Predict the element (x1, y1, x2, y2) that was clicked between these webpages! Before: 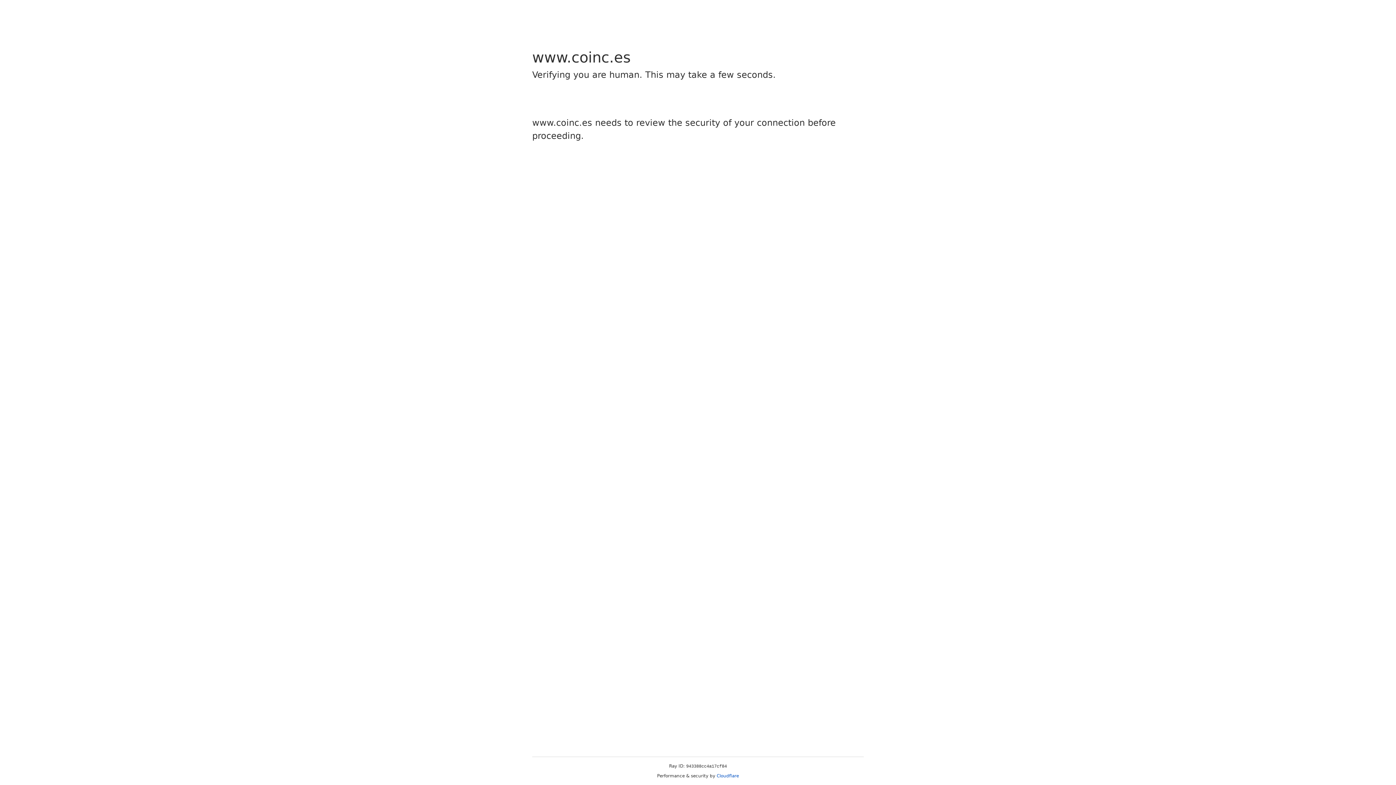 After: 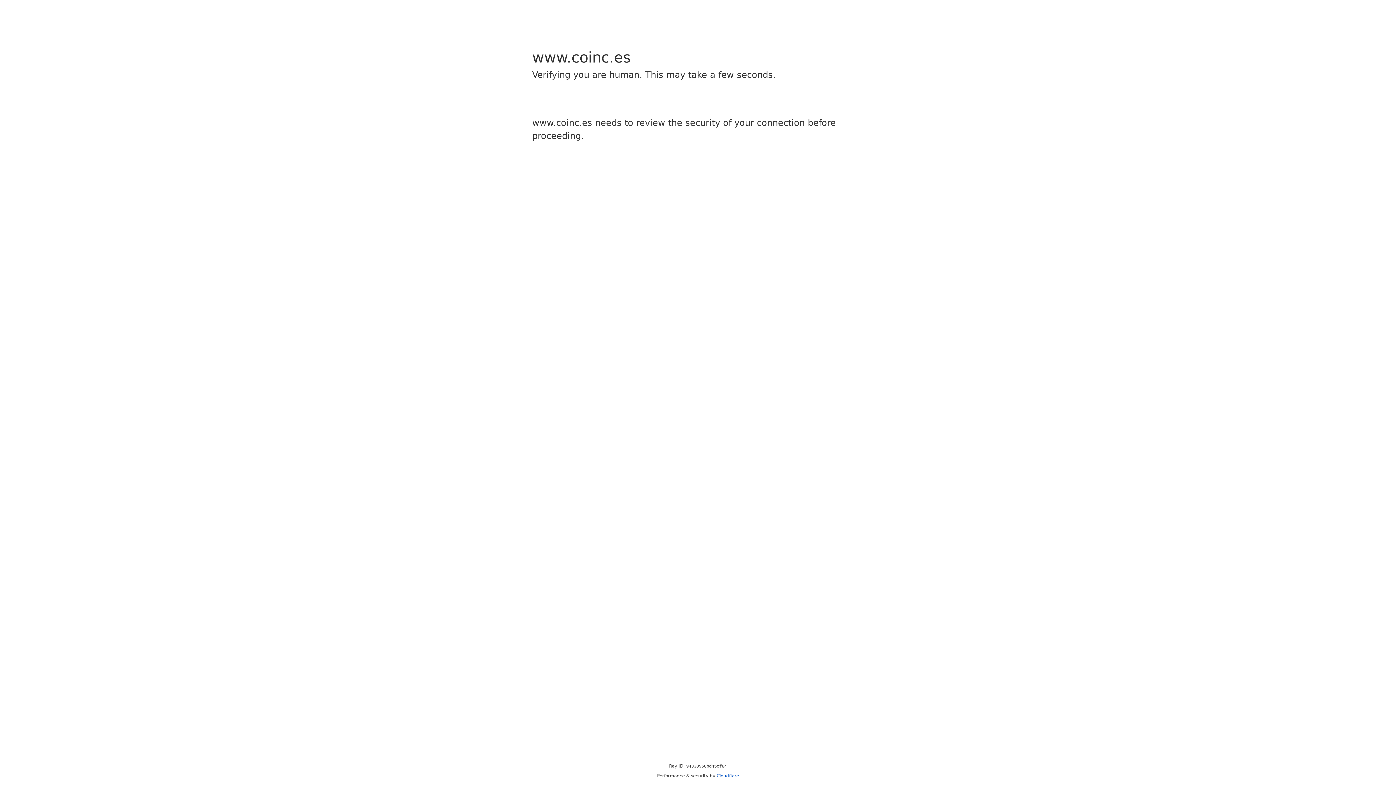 Action: label: Cloudflare bbox: (716, 773, 739, 778)